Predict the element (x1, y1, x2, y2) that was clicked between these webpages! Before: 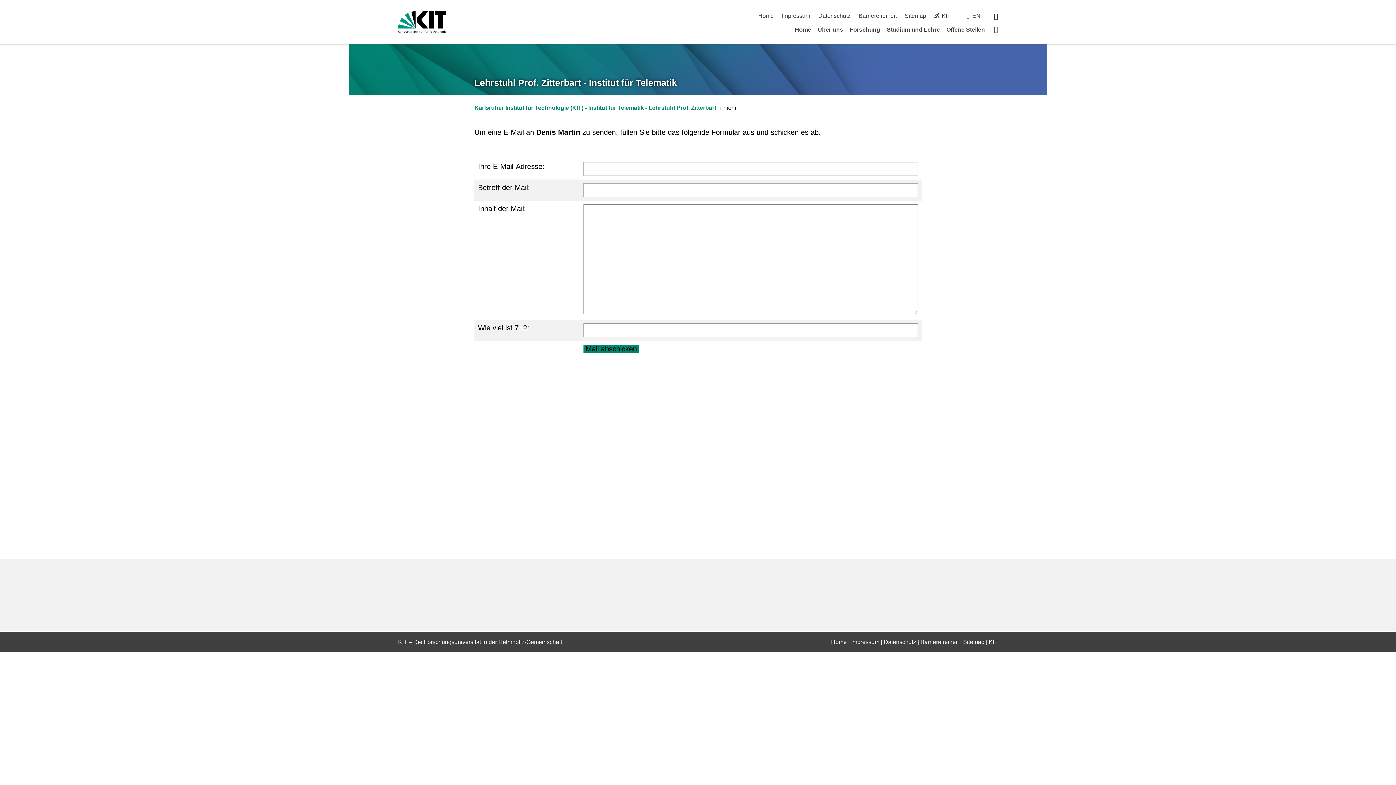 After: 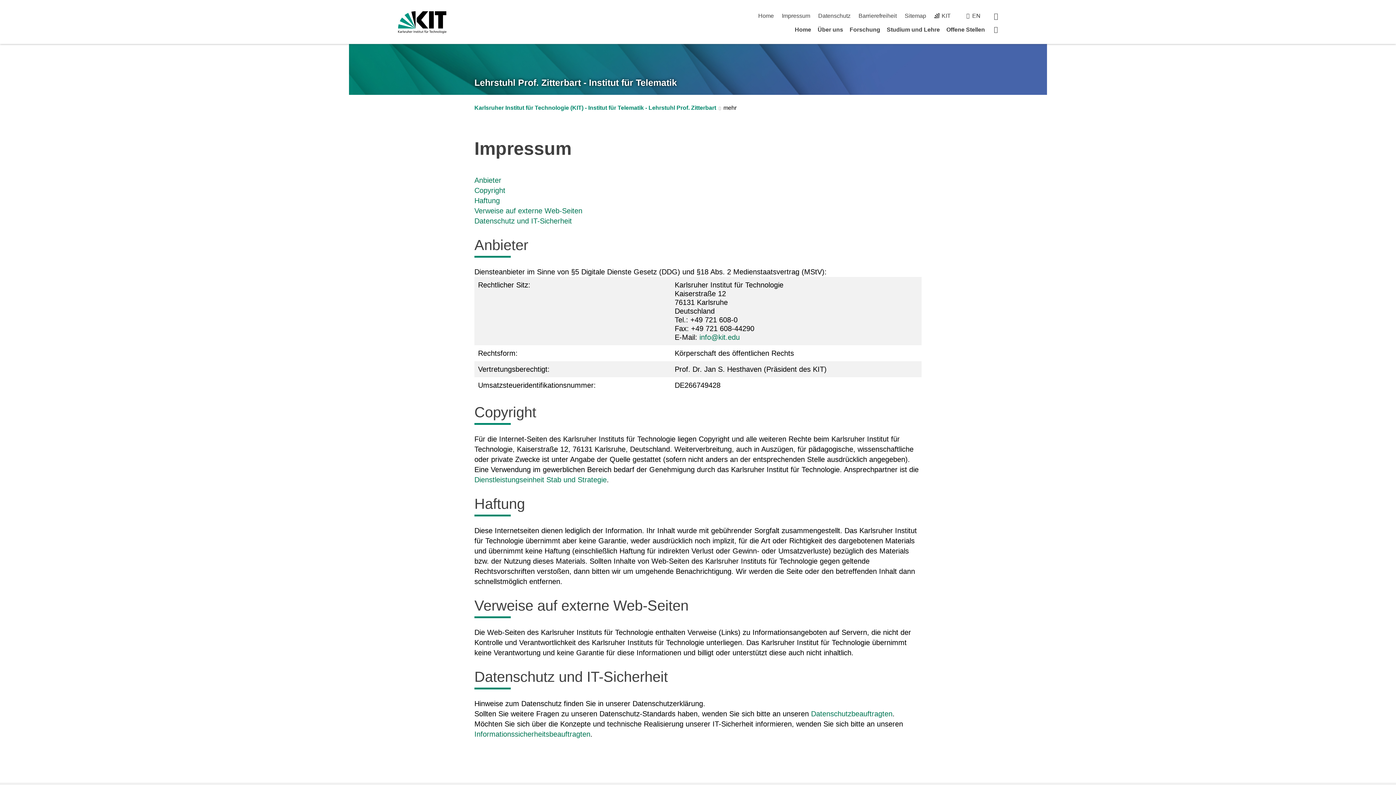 Action: label: Impressum bbox: (782, 12, 810, 18)